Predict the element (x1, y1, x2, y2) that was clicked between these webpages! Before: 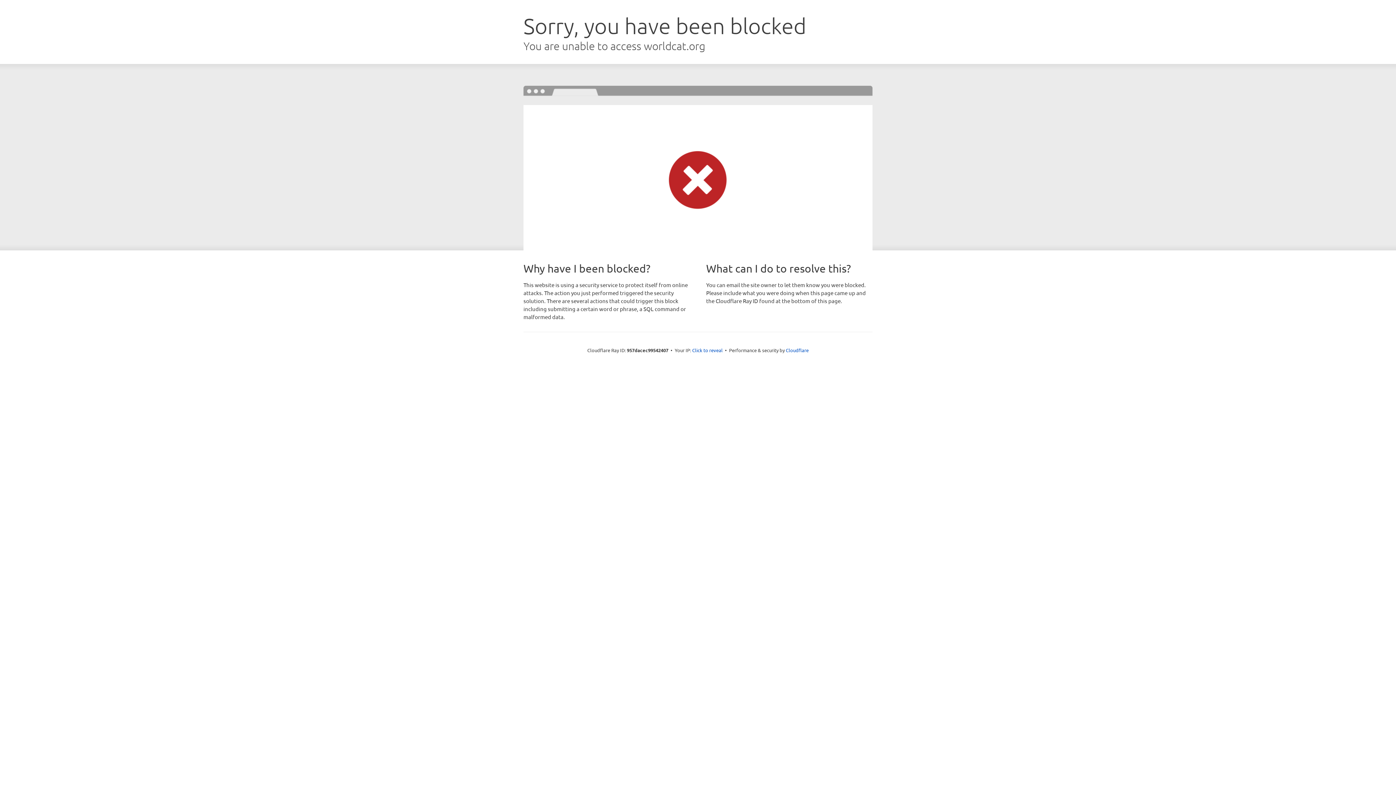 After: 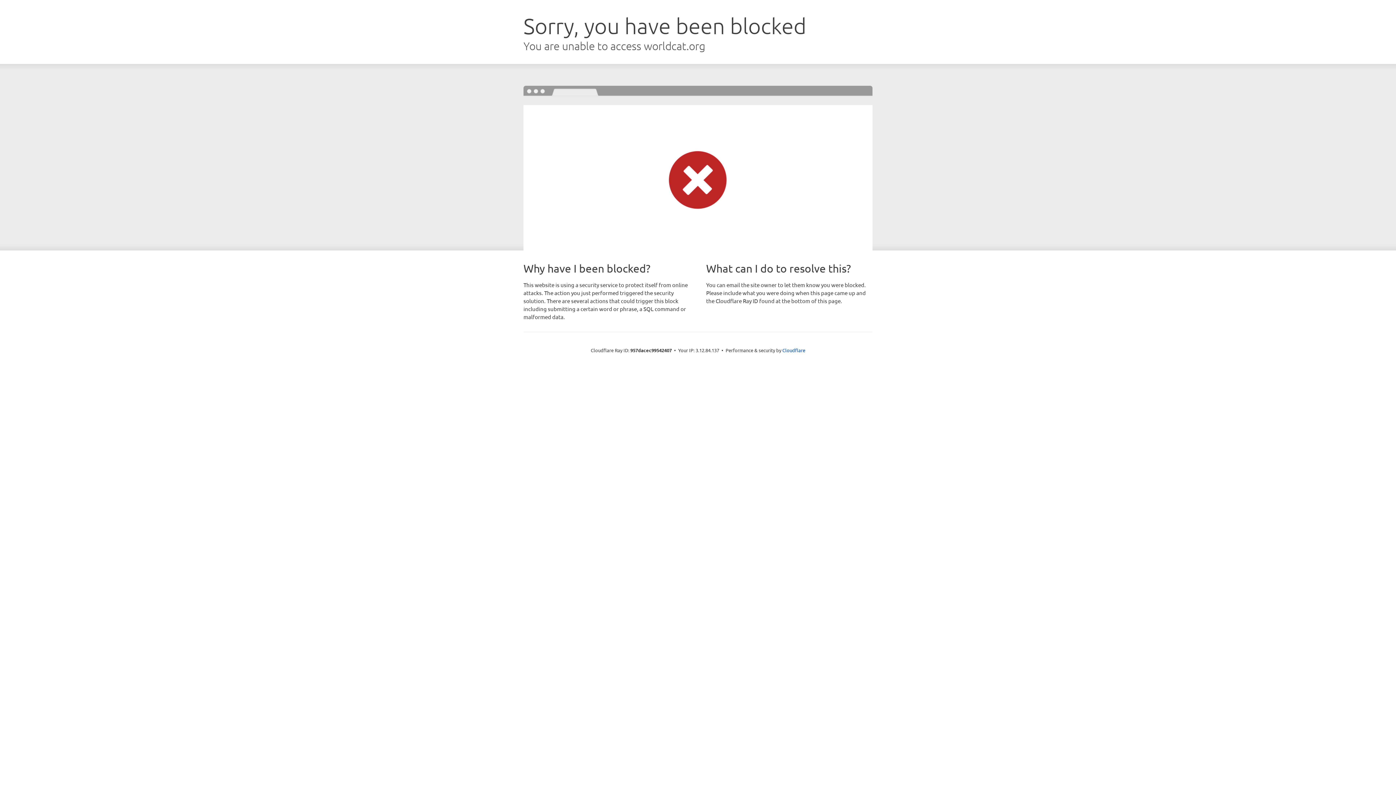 Action: bbox: (692, 346, 722, 353) label: Click to reveal